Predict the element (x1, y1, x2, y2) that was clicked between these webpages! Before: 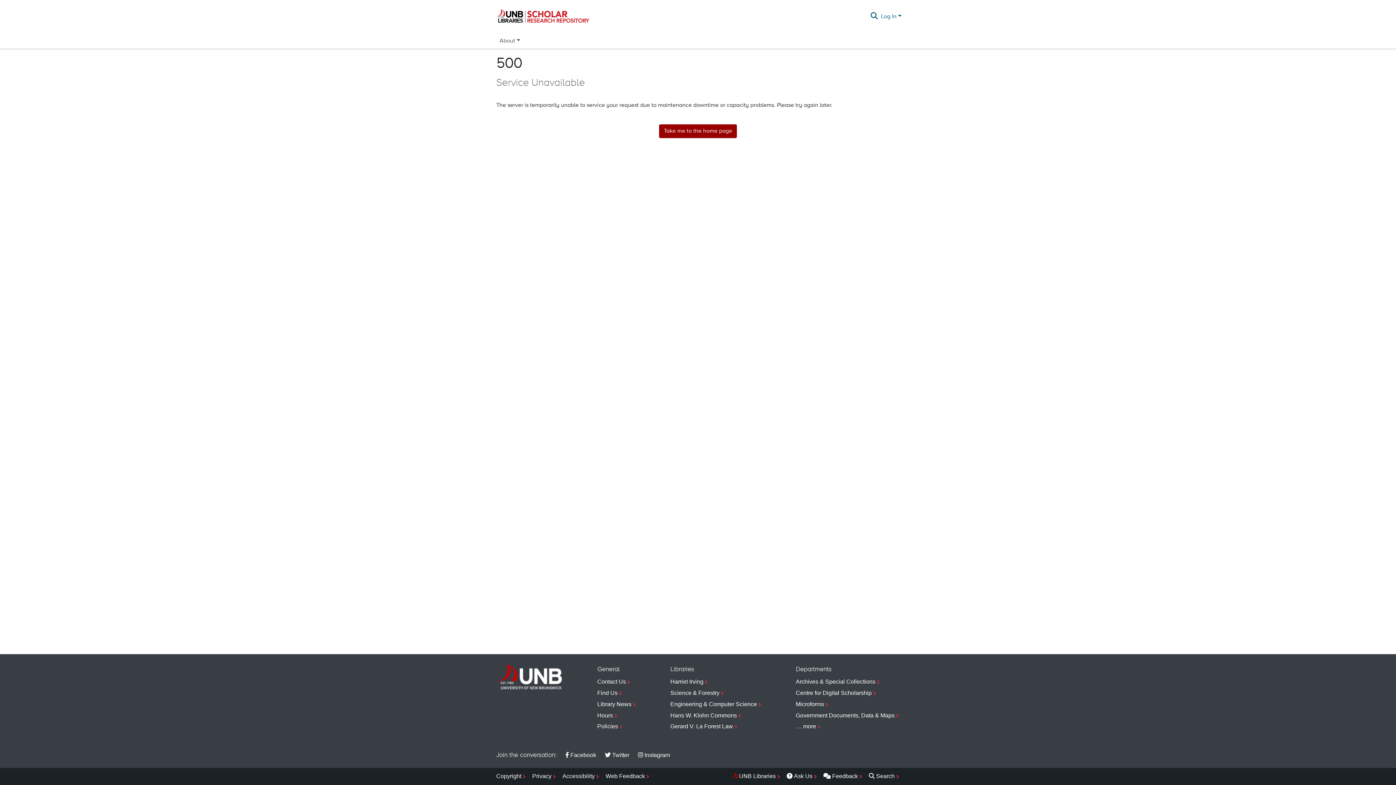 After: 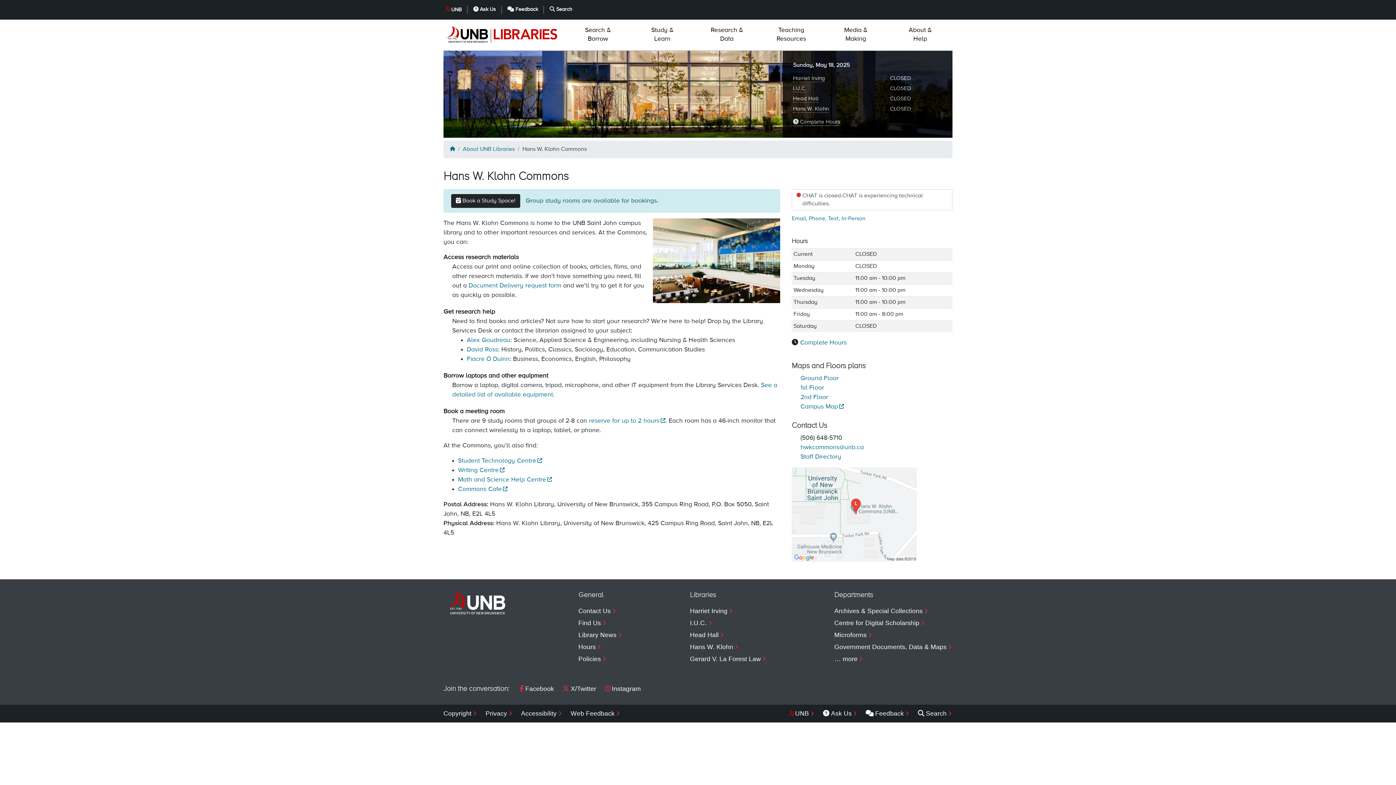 Action: label: Hans W. Klohn Commons bbox: (670, 710, 762, 721)